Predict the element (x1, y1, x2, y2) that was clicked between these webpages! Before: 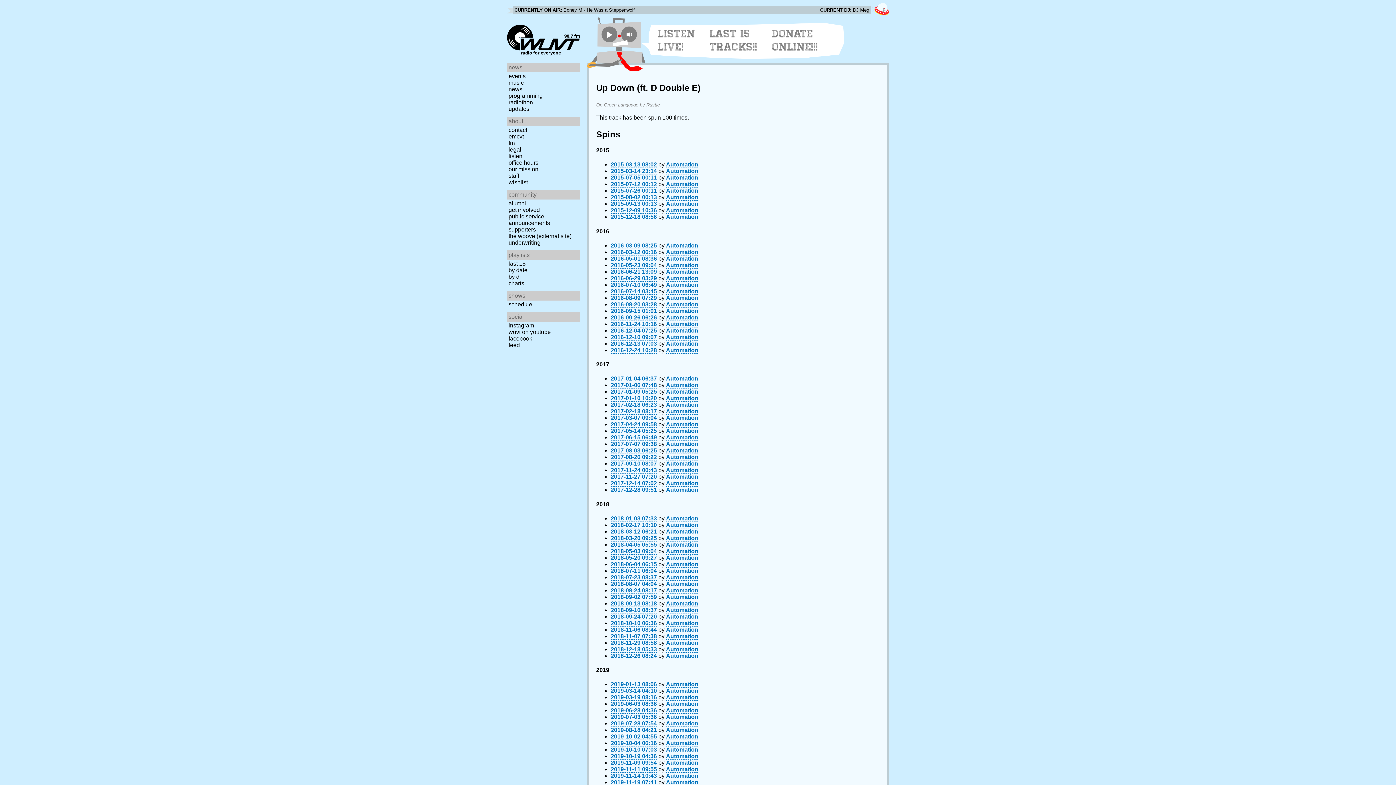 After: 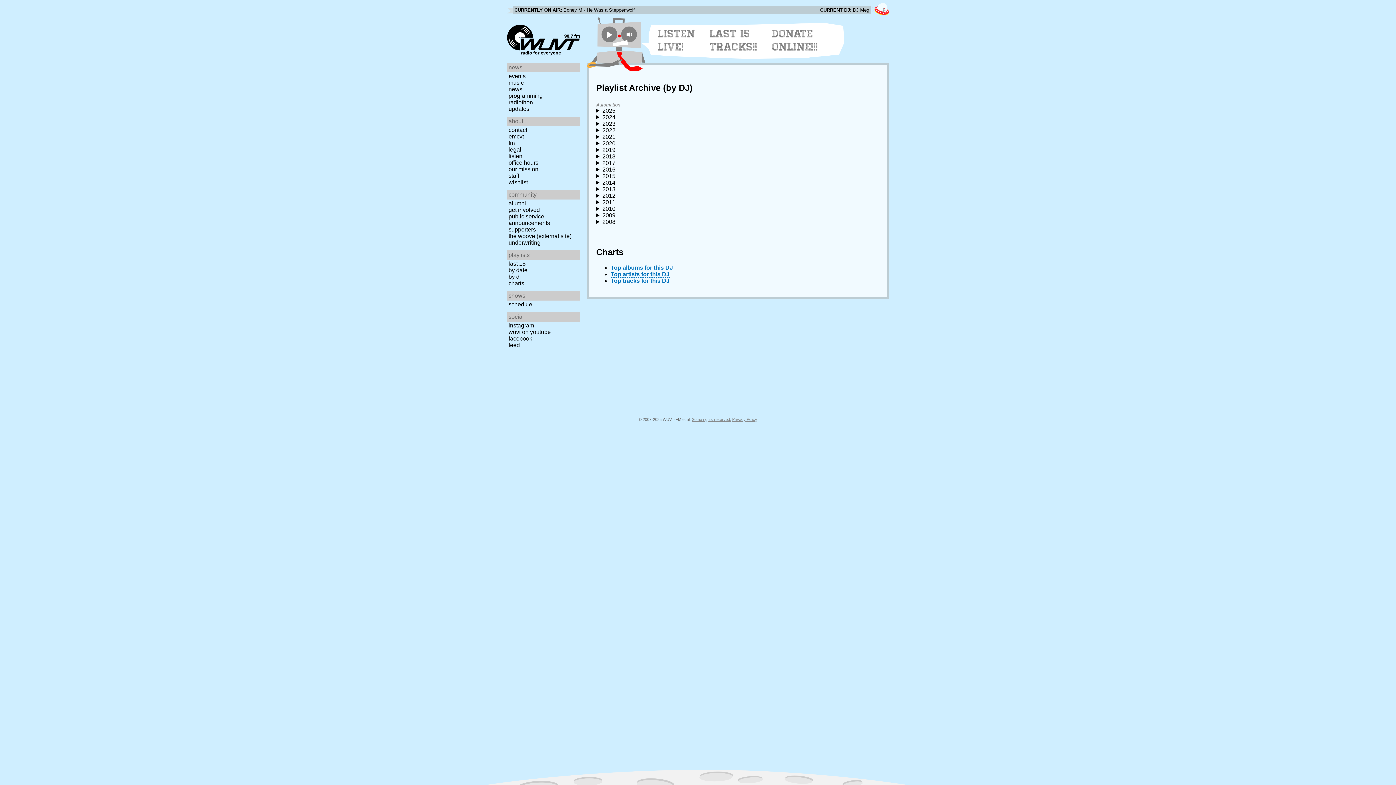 Action: bbox: (666, 428, 698, 434) label: Automation